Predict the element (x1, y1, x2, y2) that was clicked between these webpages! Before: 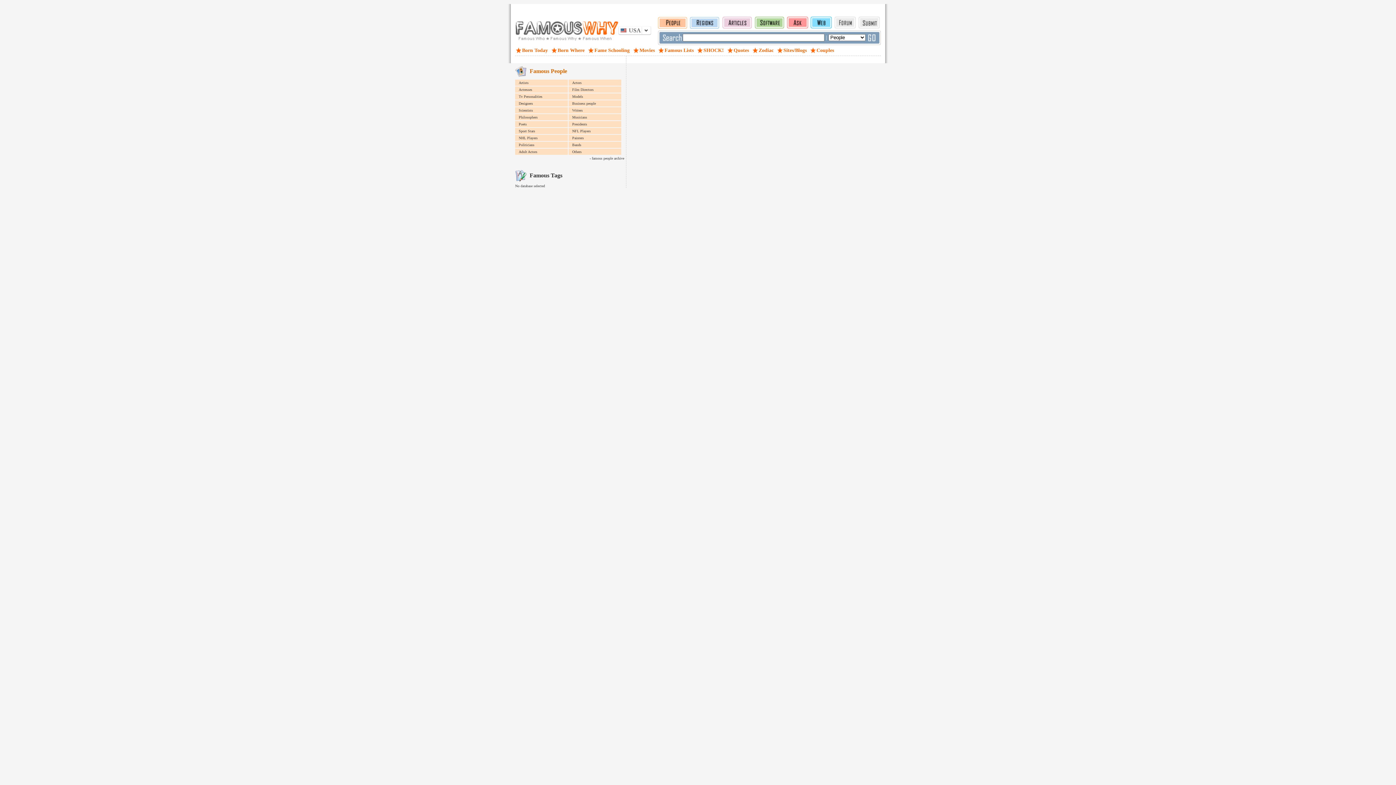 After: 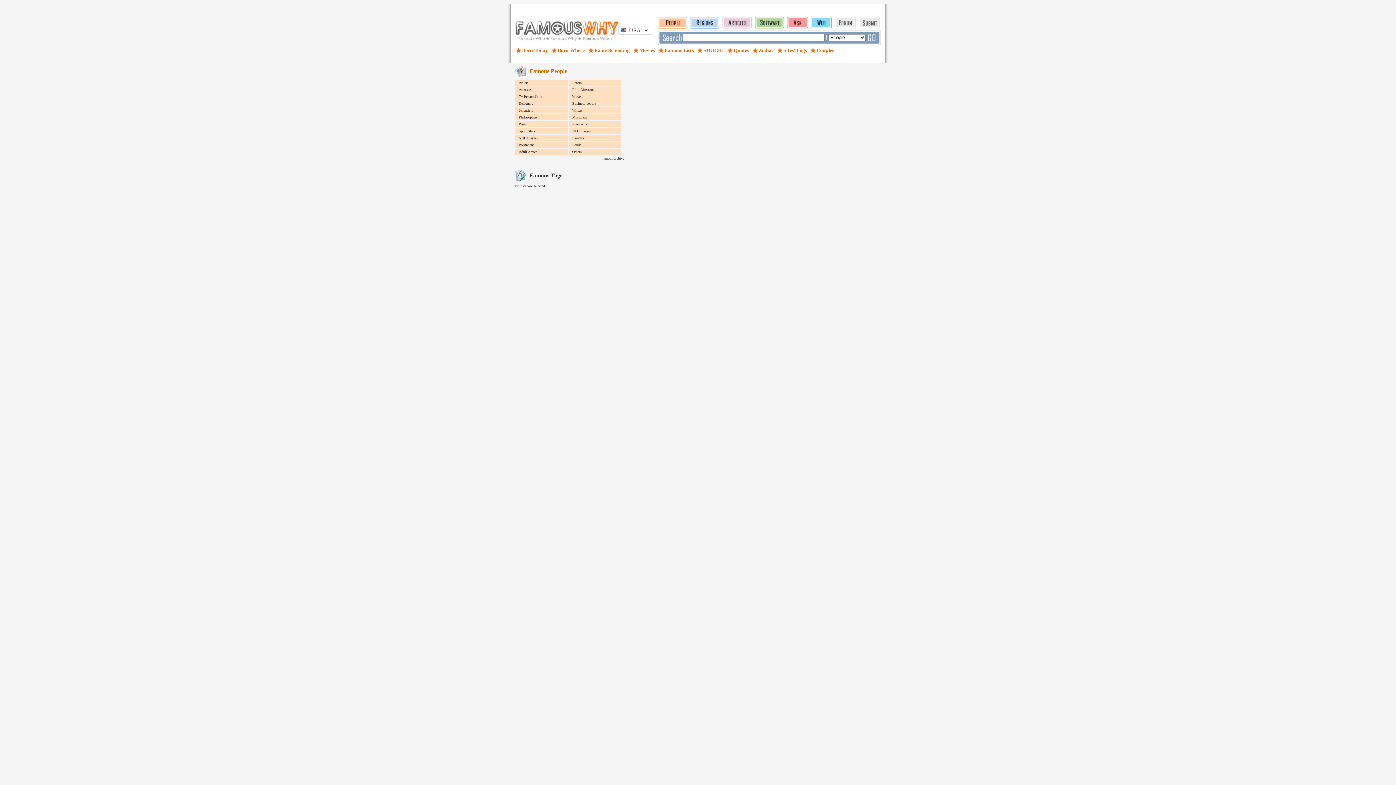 Action: label: Presidents bbox: (569, 122, 587, 126)